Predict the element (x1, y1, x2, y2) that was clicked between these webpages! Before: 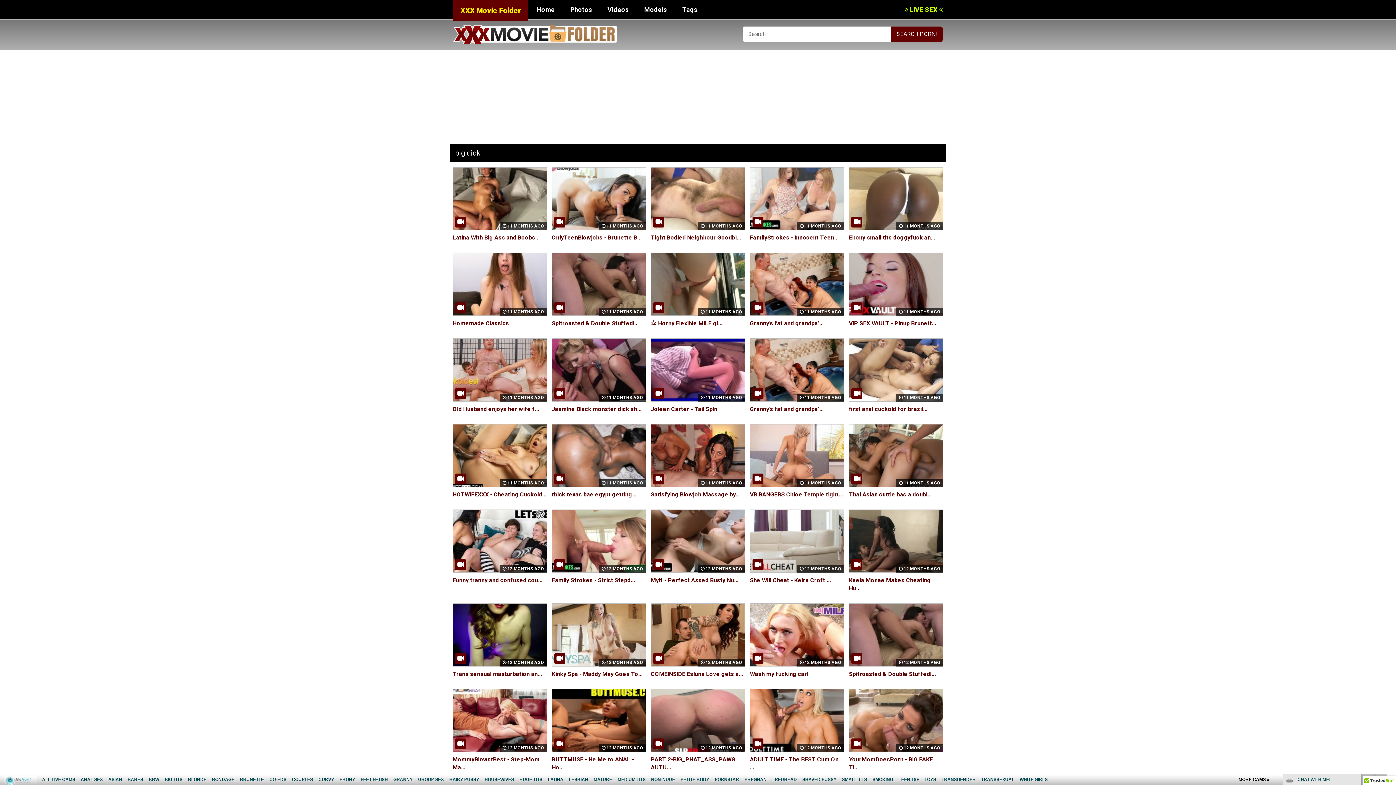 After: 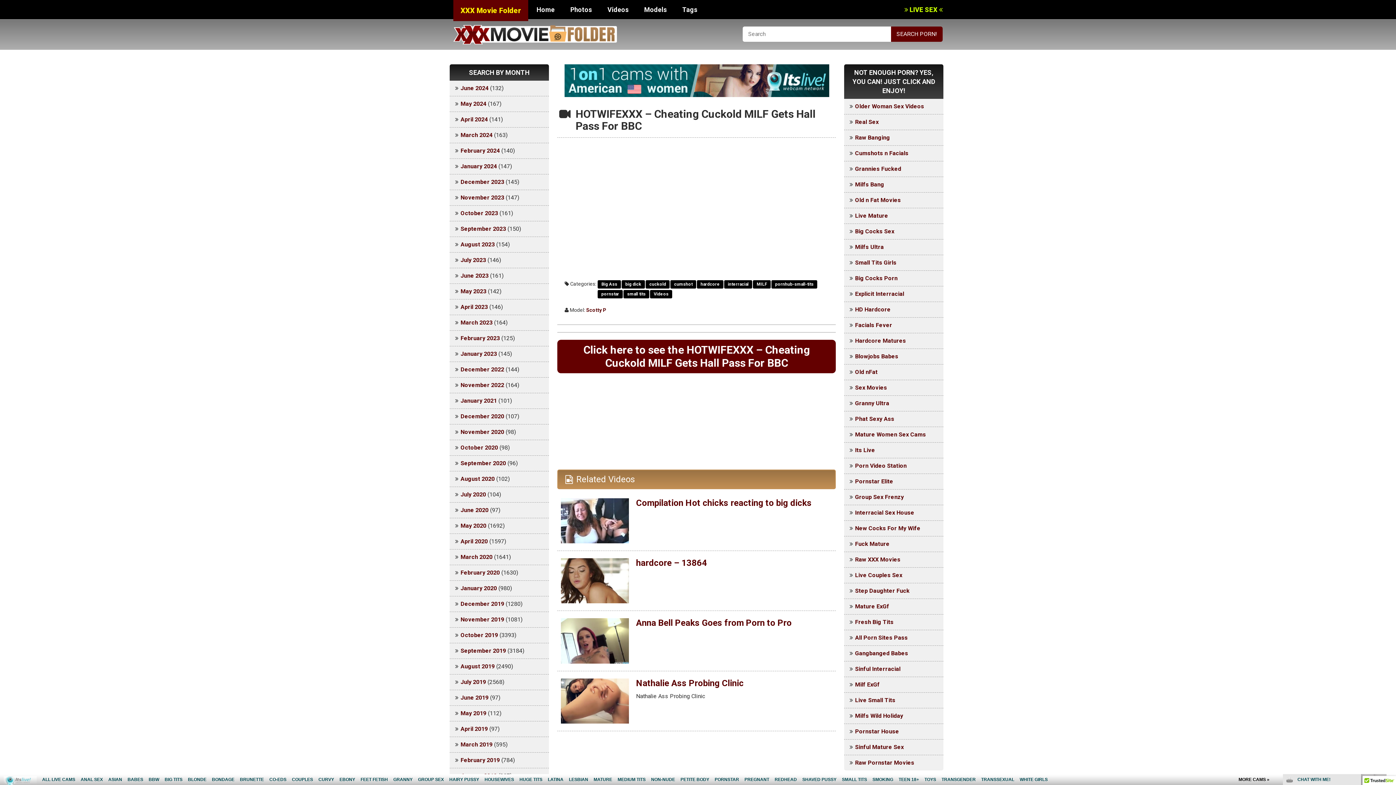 Action: bbox: (452, 451, 547, 458)